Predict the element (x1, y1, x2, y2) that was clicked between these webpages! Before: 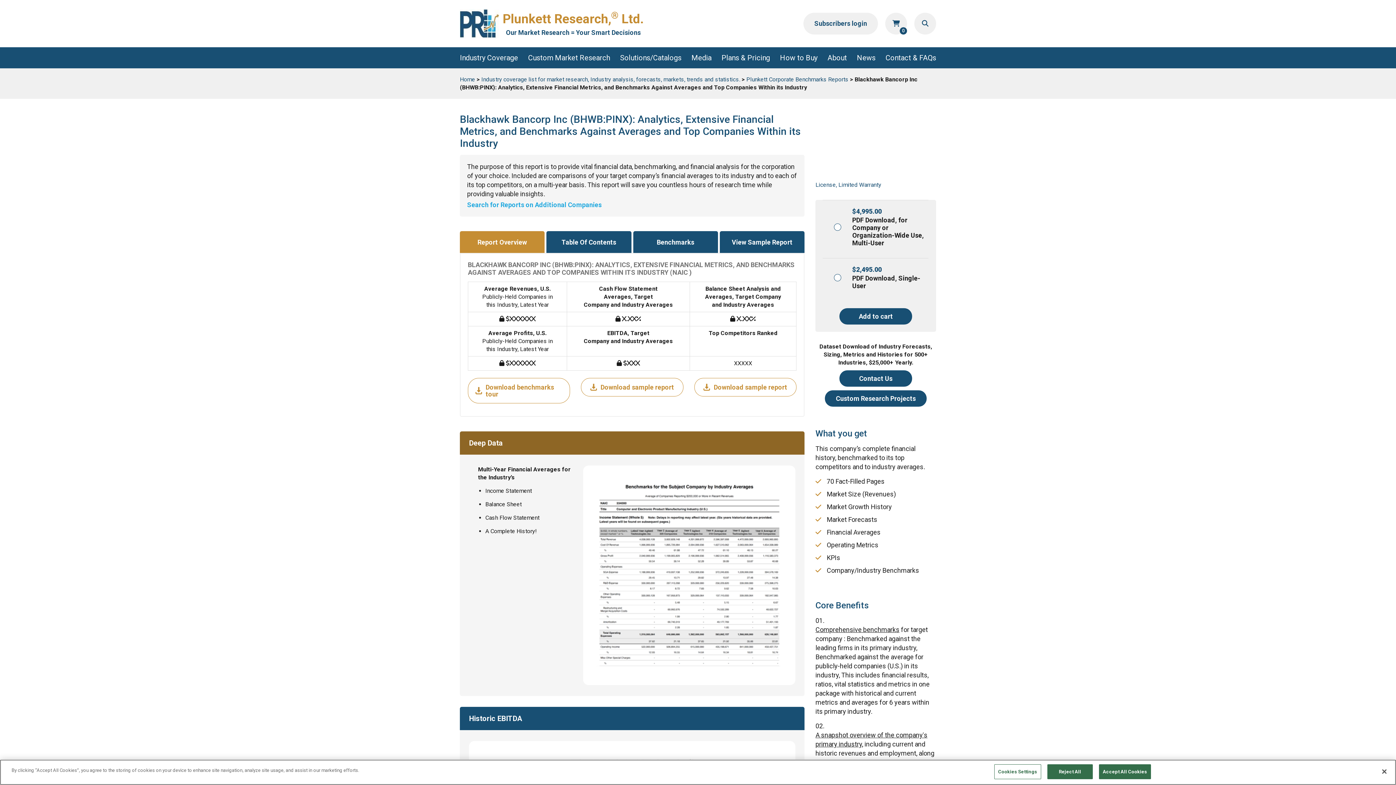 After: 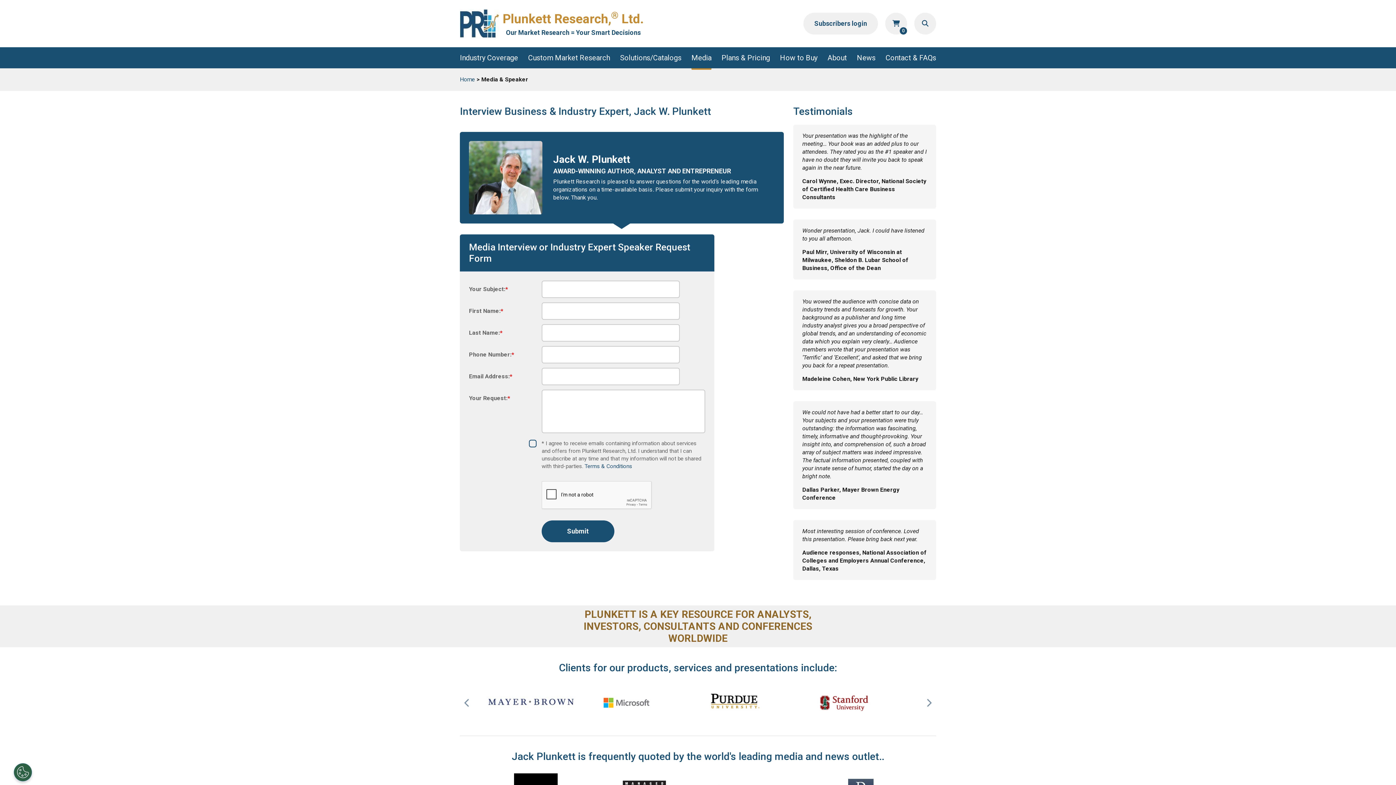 Action: bbox: (691, 47, 711, 68) label: Media